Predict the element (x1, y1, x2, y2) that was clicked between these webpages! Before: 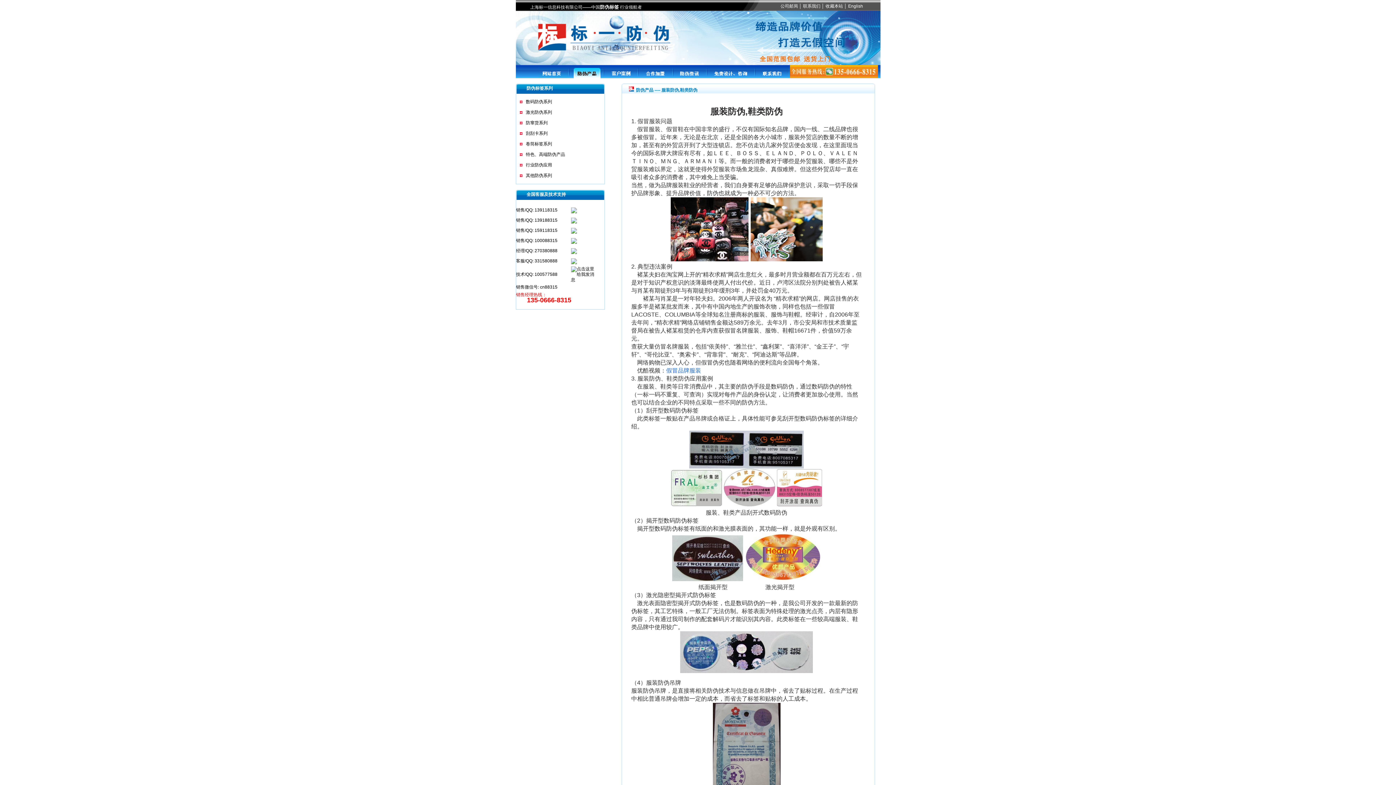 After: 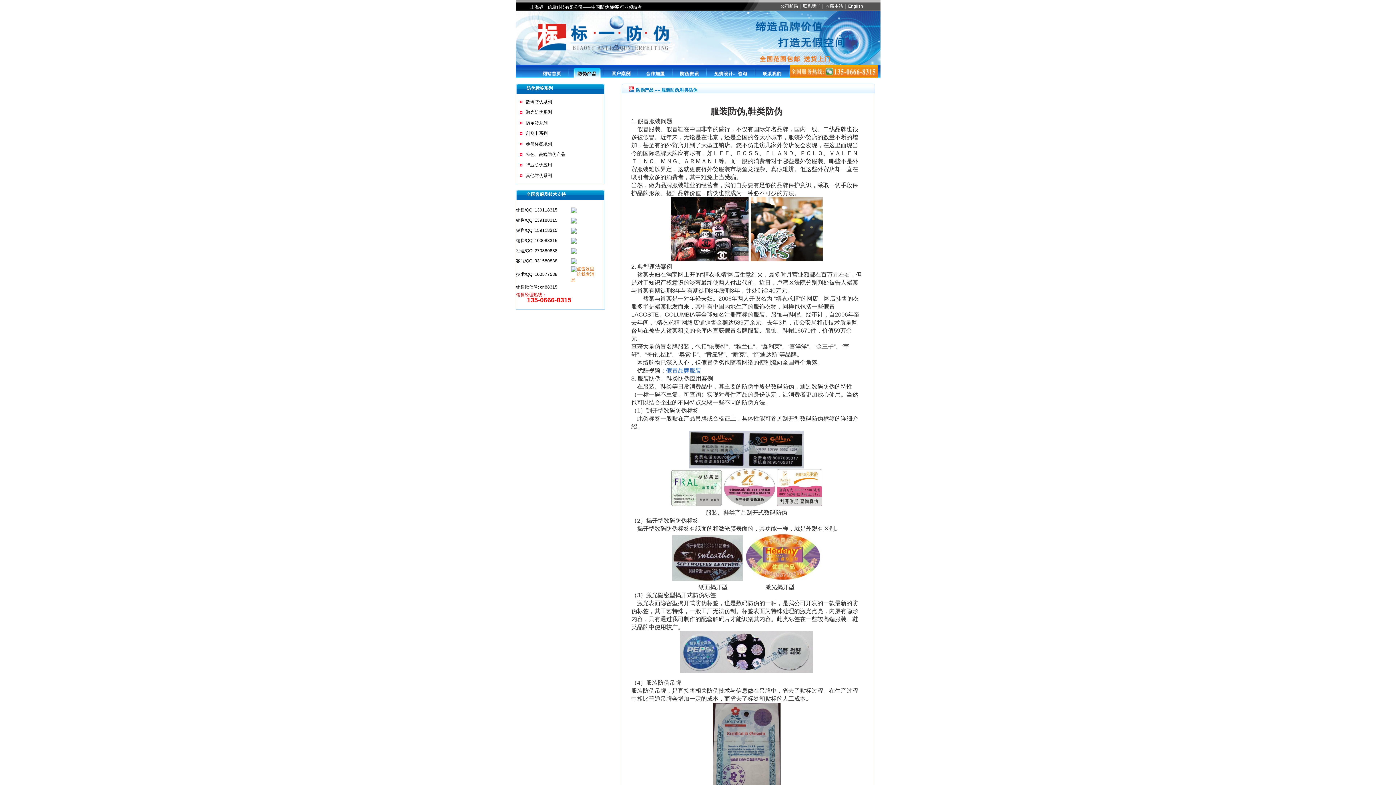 Action: bbox: (571, 277, 595, 282)